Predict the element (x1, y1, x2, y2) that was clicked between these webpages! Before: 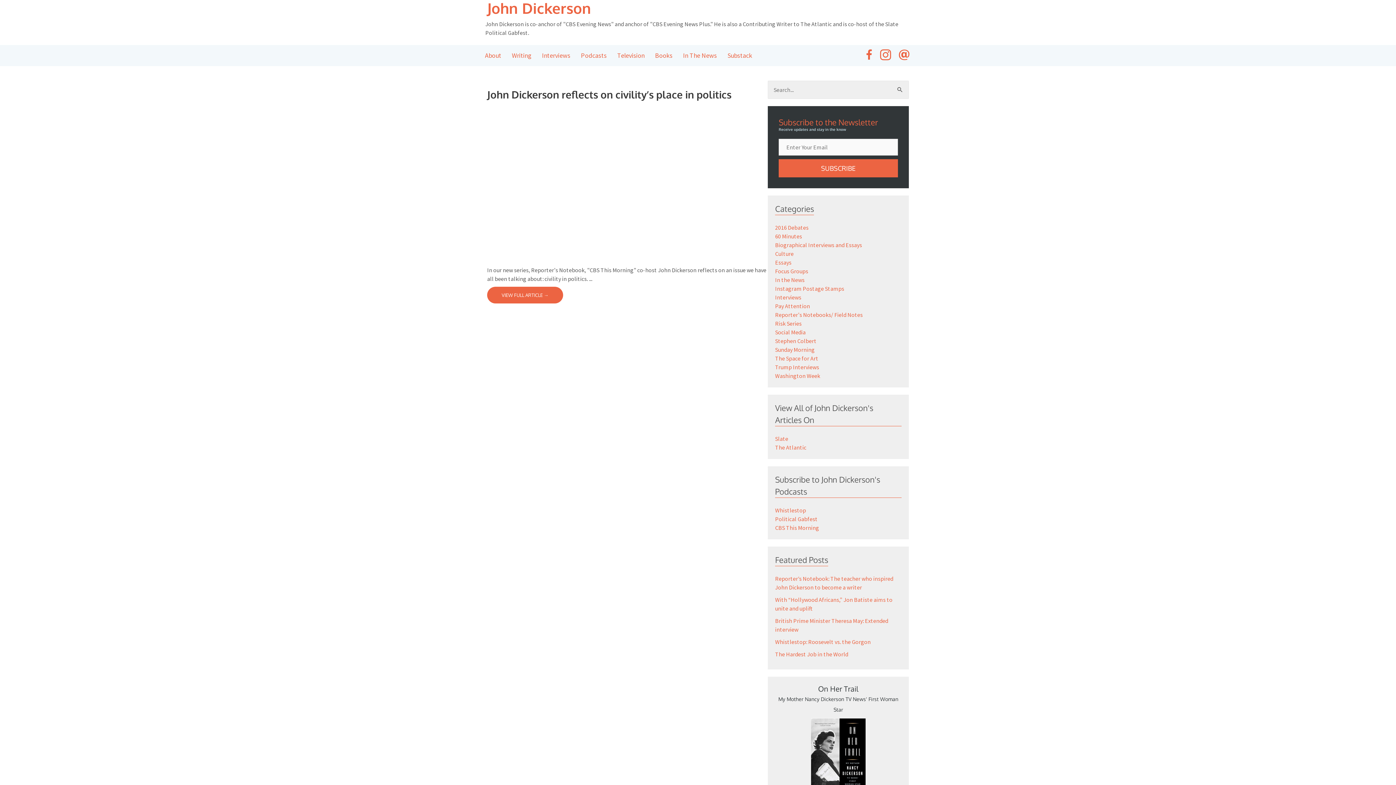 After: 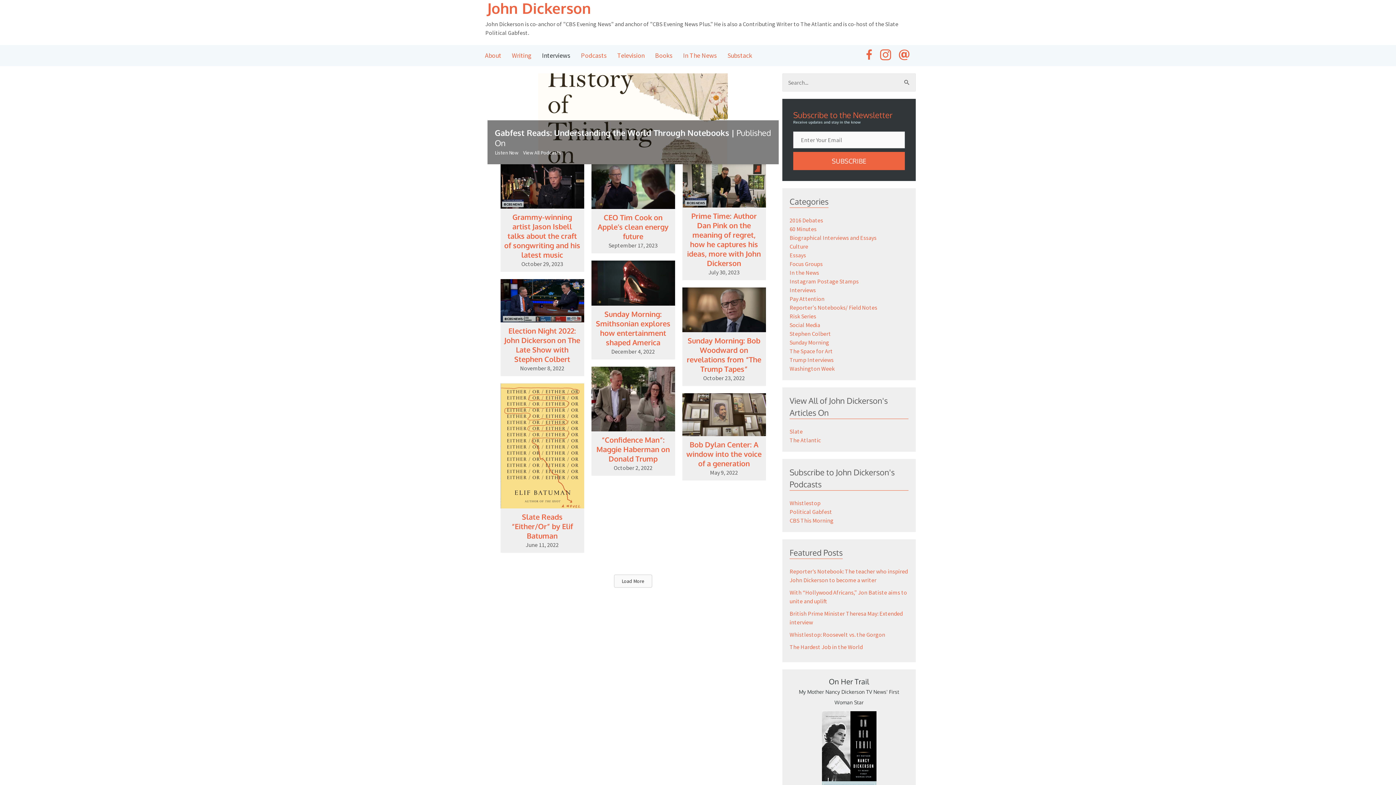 Action: label: Interviews bbox: (775, 293, 801, 301)